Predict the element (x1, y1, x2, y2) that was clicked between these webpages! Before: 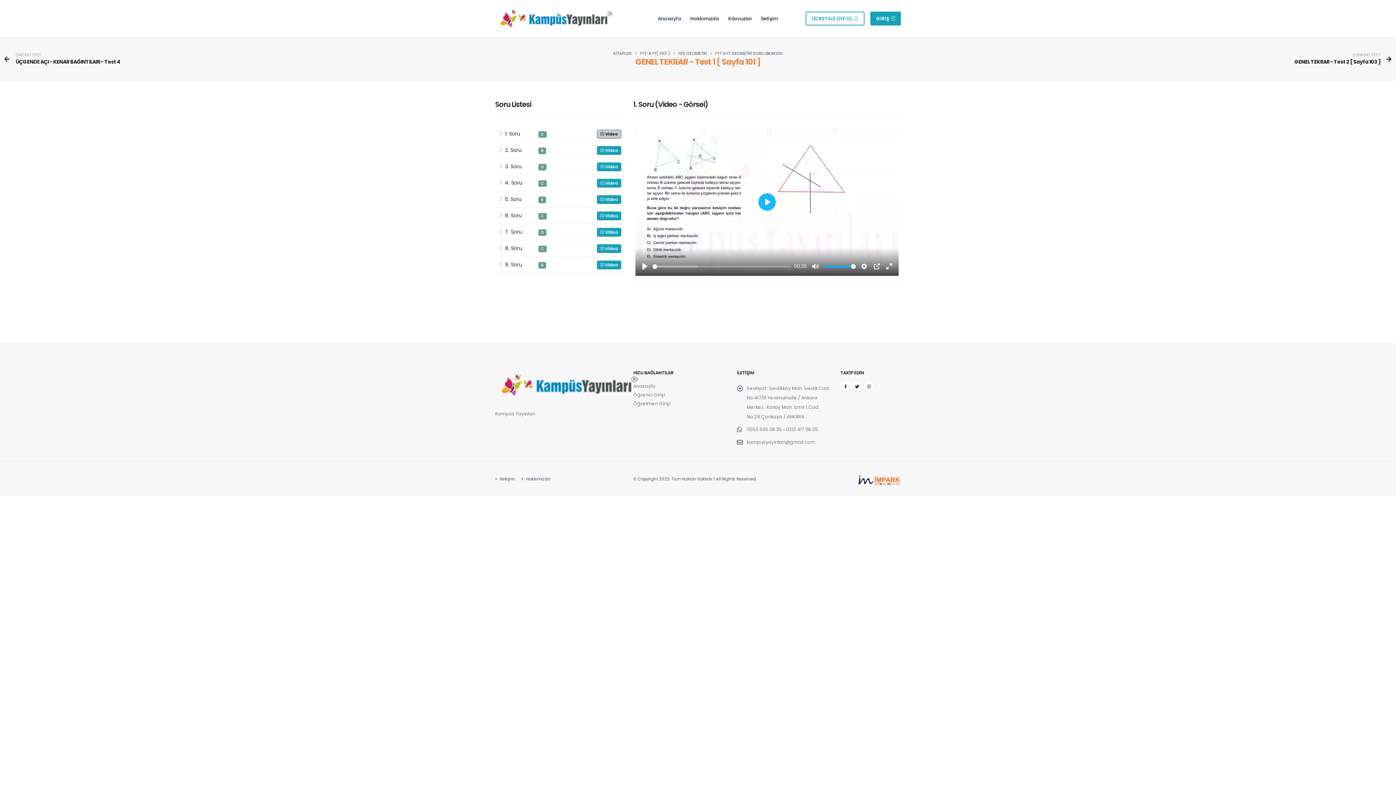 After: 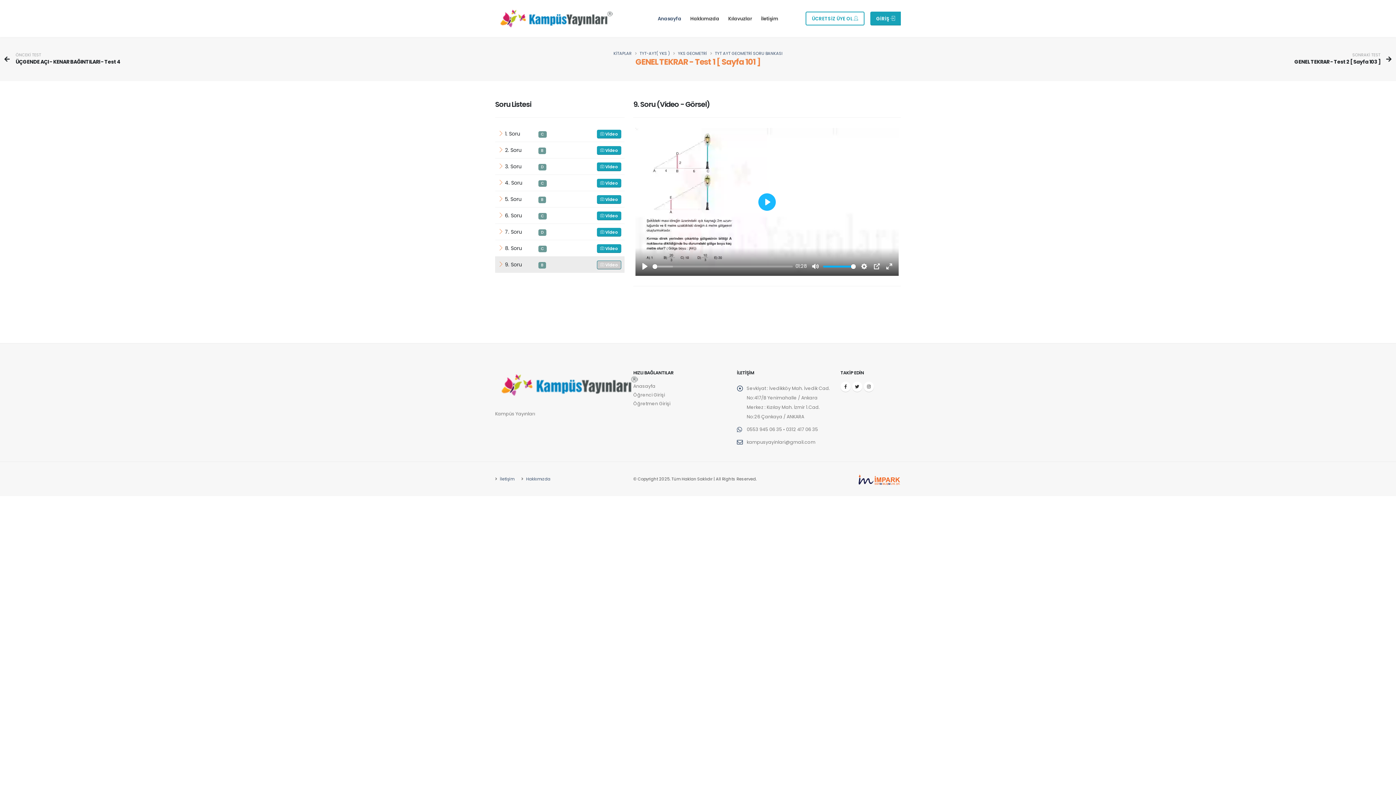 Action: bbox: (597, 260, 621, 269) label:  Video